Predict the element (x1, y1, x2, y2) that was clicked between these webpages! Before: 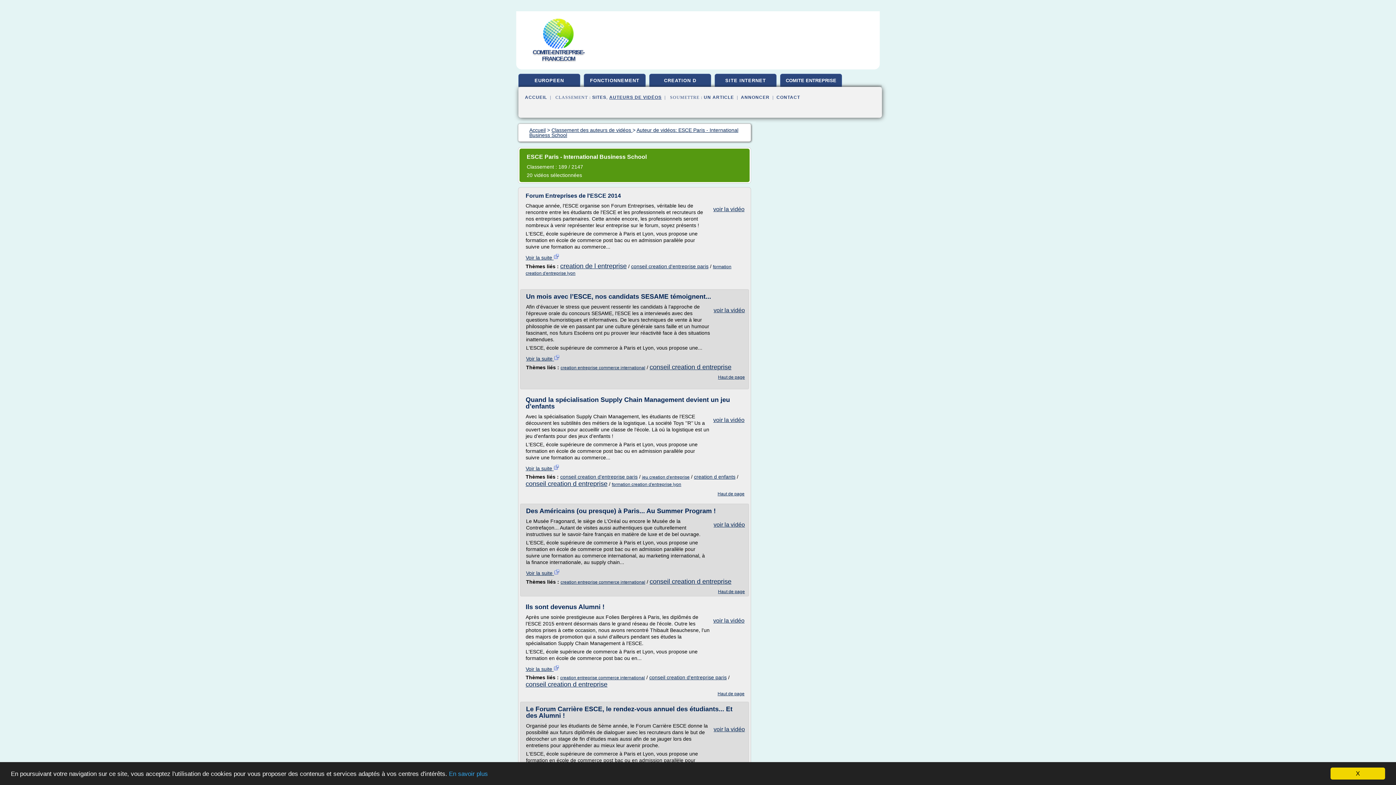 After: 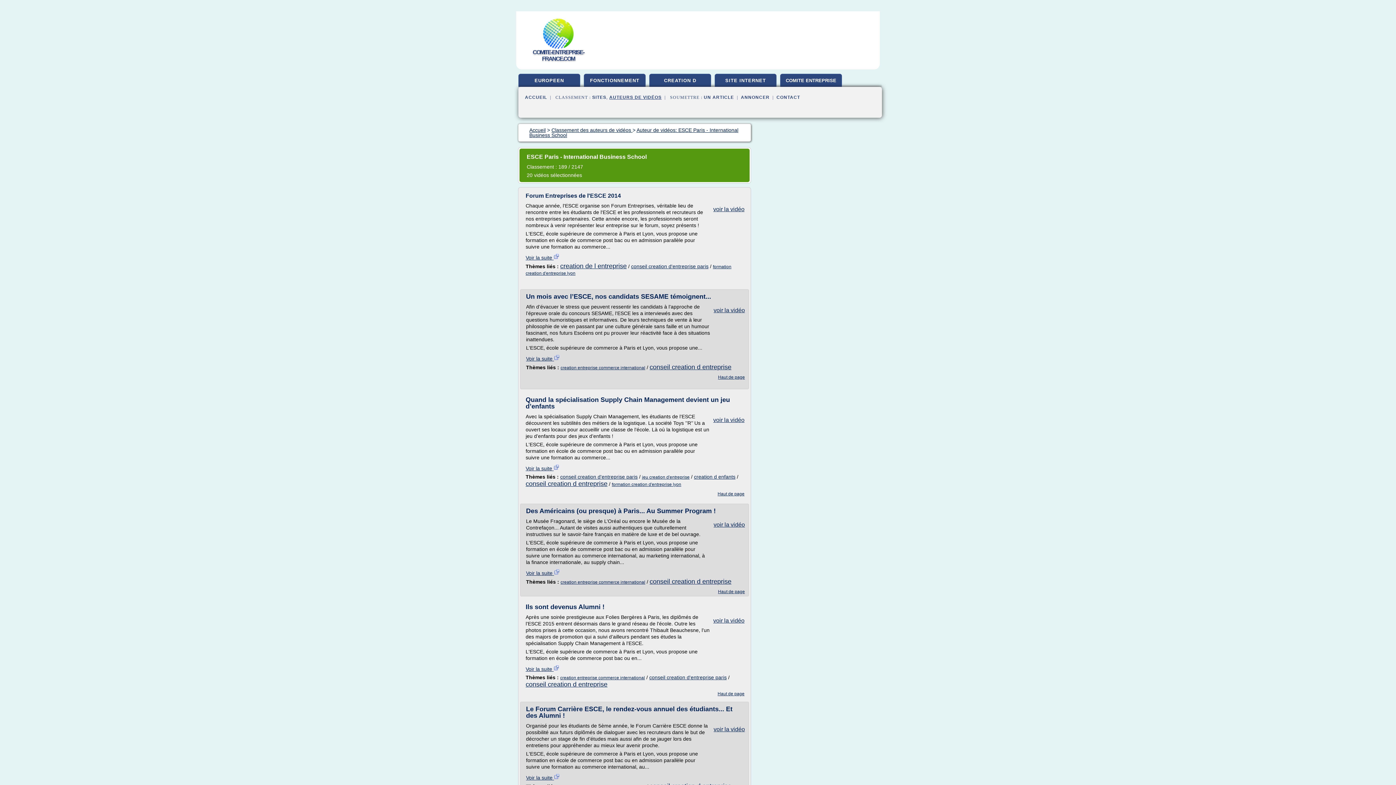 Action: label: X bbox: (1330, 768, 1385, 780)